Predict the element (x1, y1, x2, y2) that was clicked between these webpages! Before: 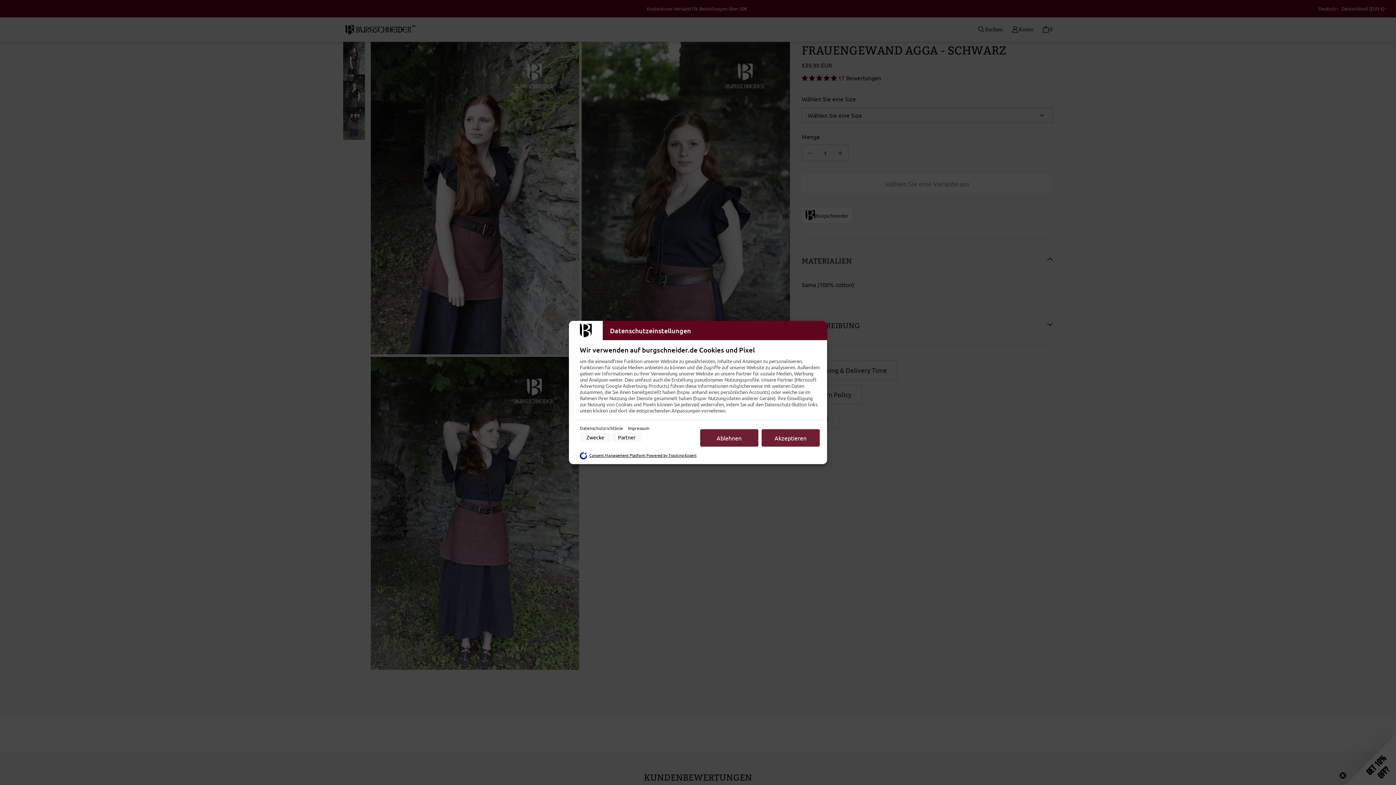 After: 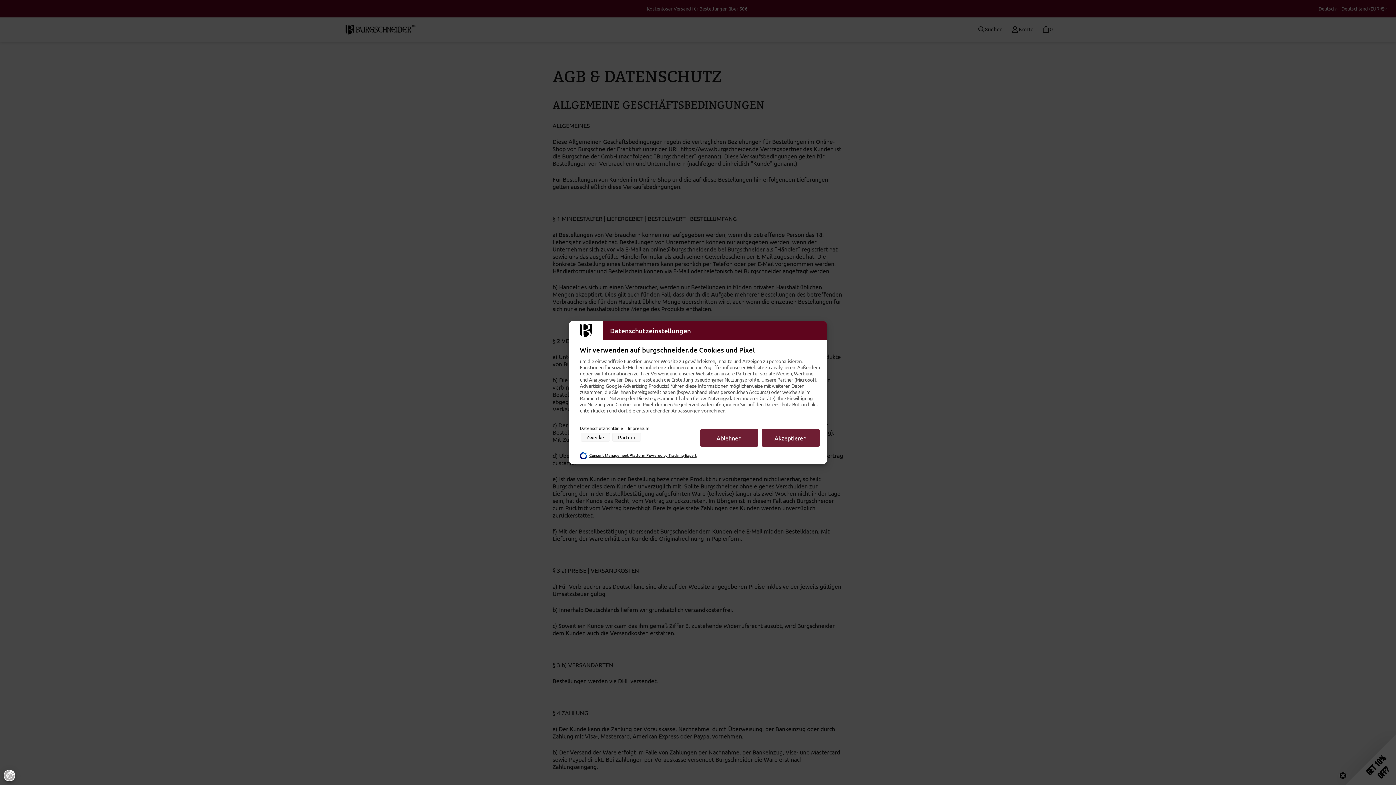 Action: label: Datenschutzrichtlinie  bbox: (580, 425, 624, 431)